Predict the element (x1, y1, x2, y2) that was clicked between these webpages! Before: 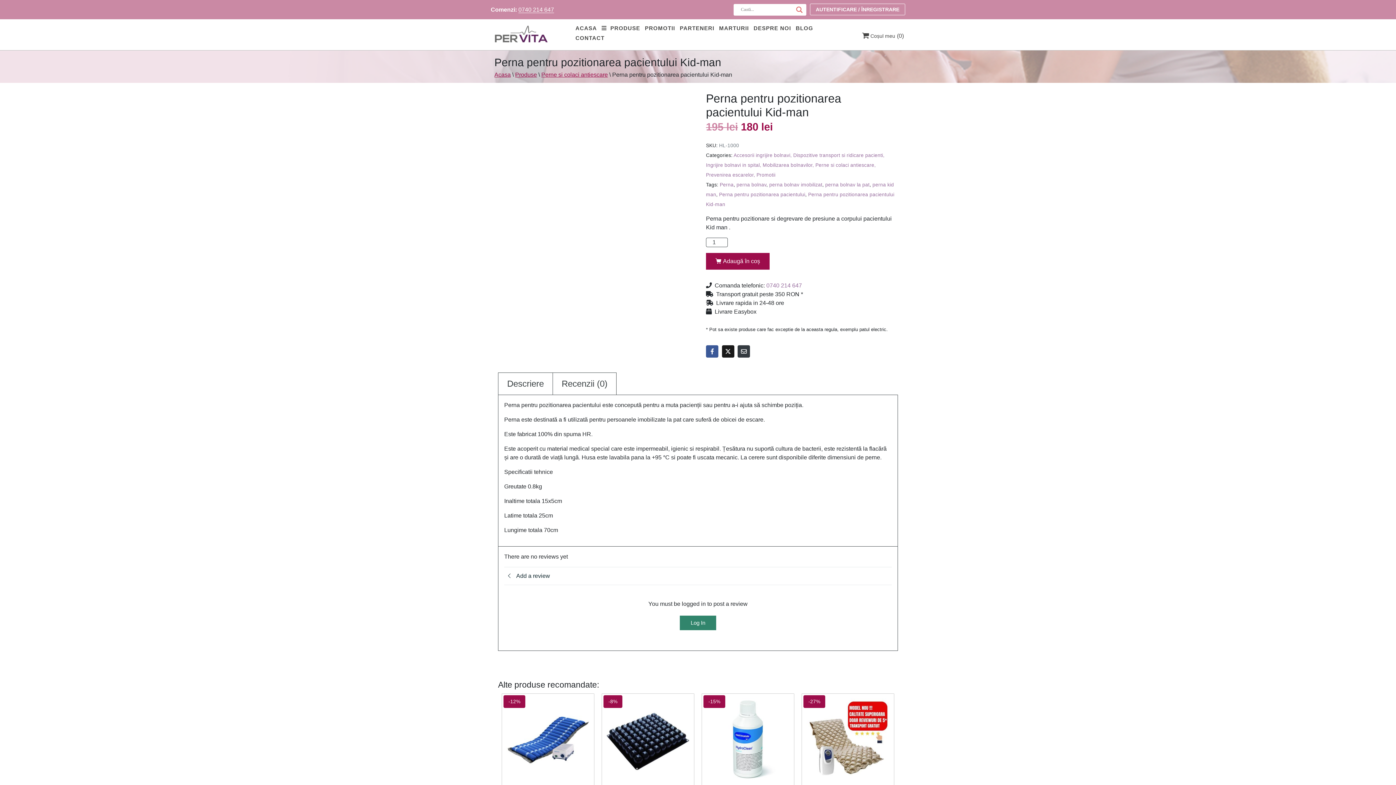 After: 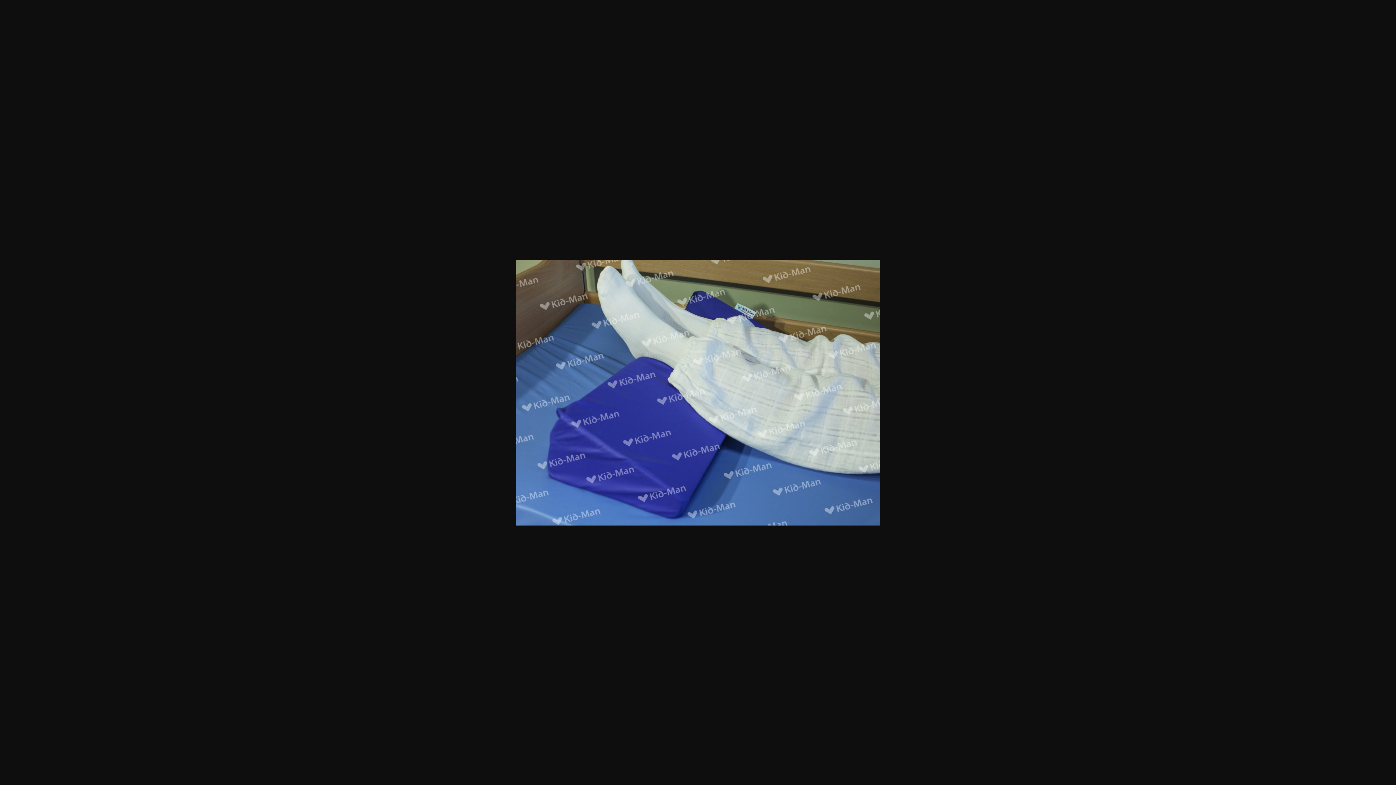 Action: bbox: (498, 296, 546, 331)